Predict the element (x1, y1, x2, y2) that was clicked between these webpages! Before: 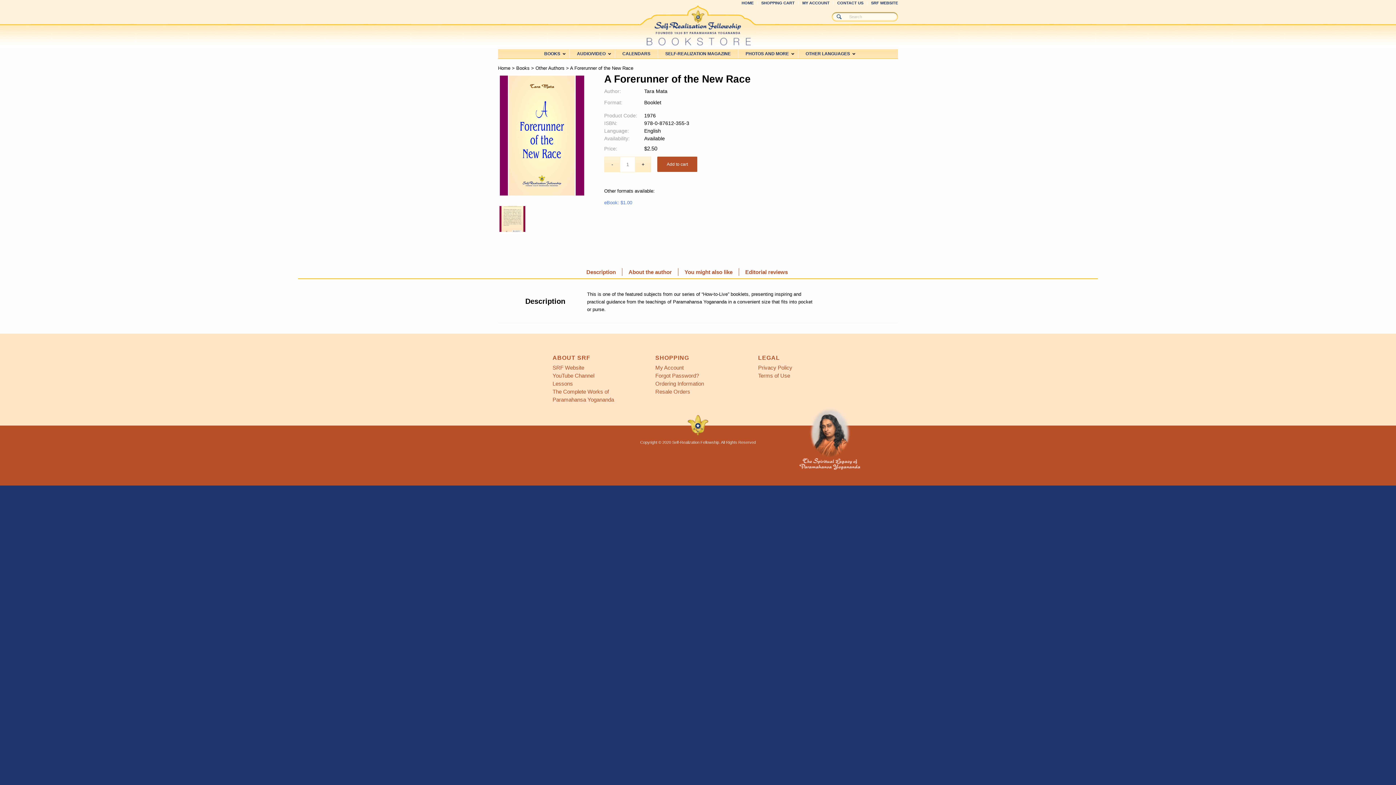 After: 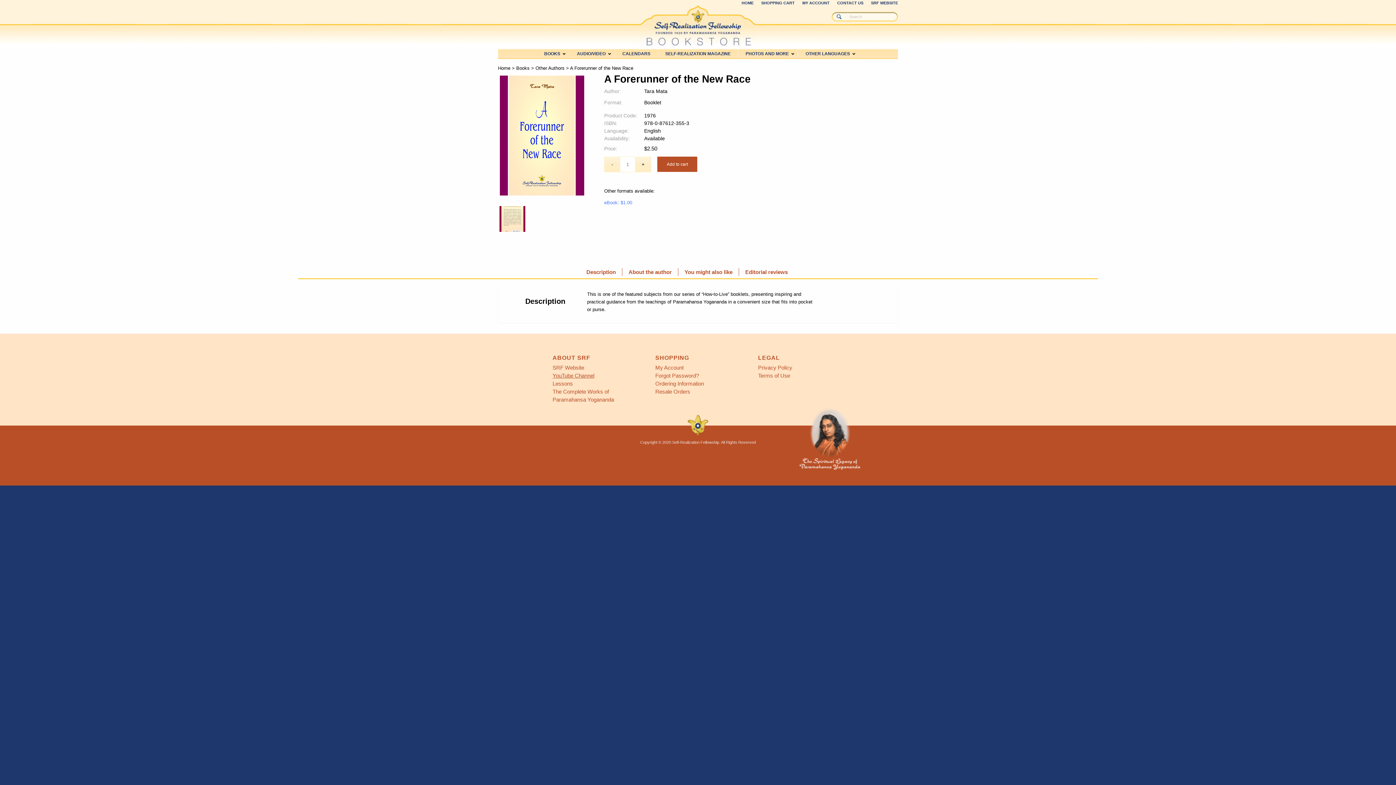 Action: bbox: (552, 372, 594, 379) label: YouTube Channel